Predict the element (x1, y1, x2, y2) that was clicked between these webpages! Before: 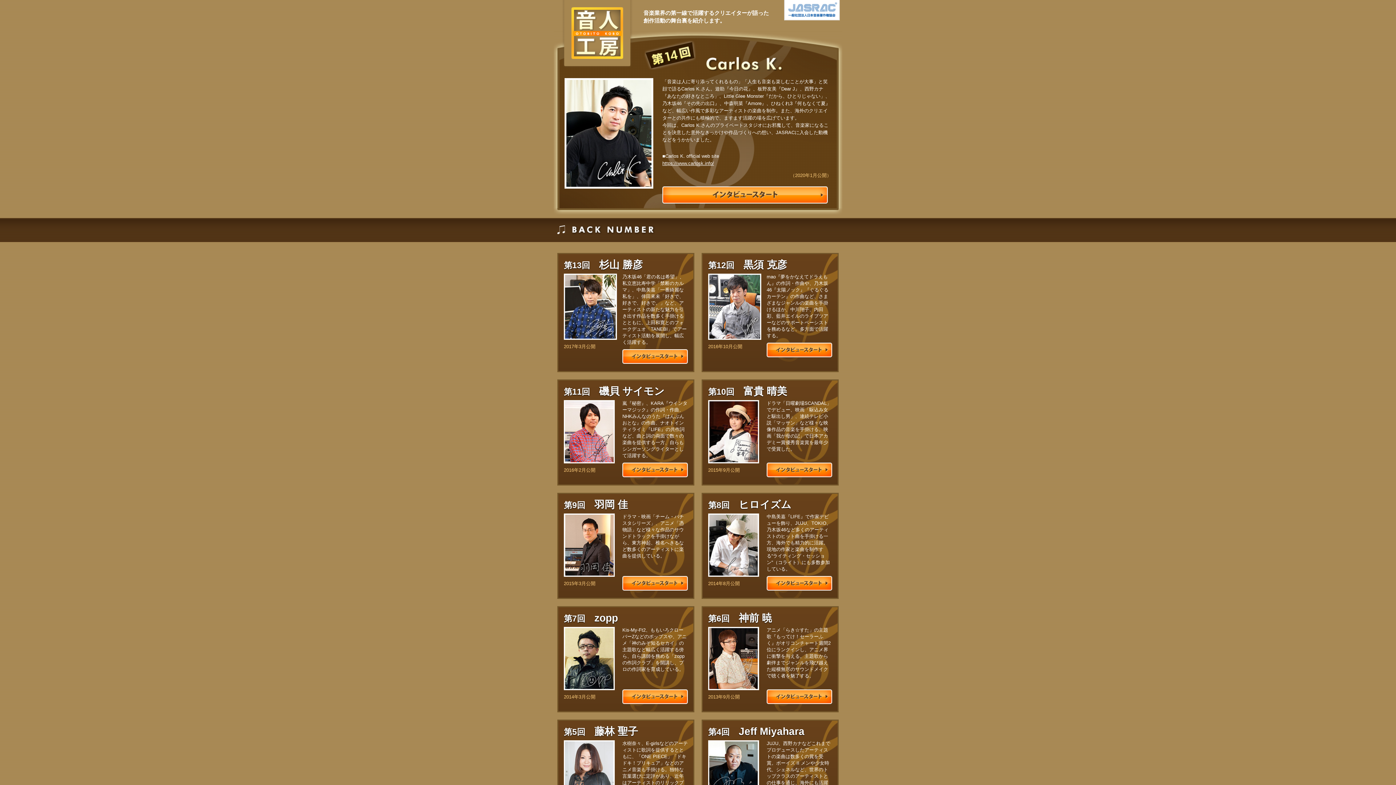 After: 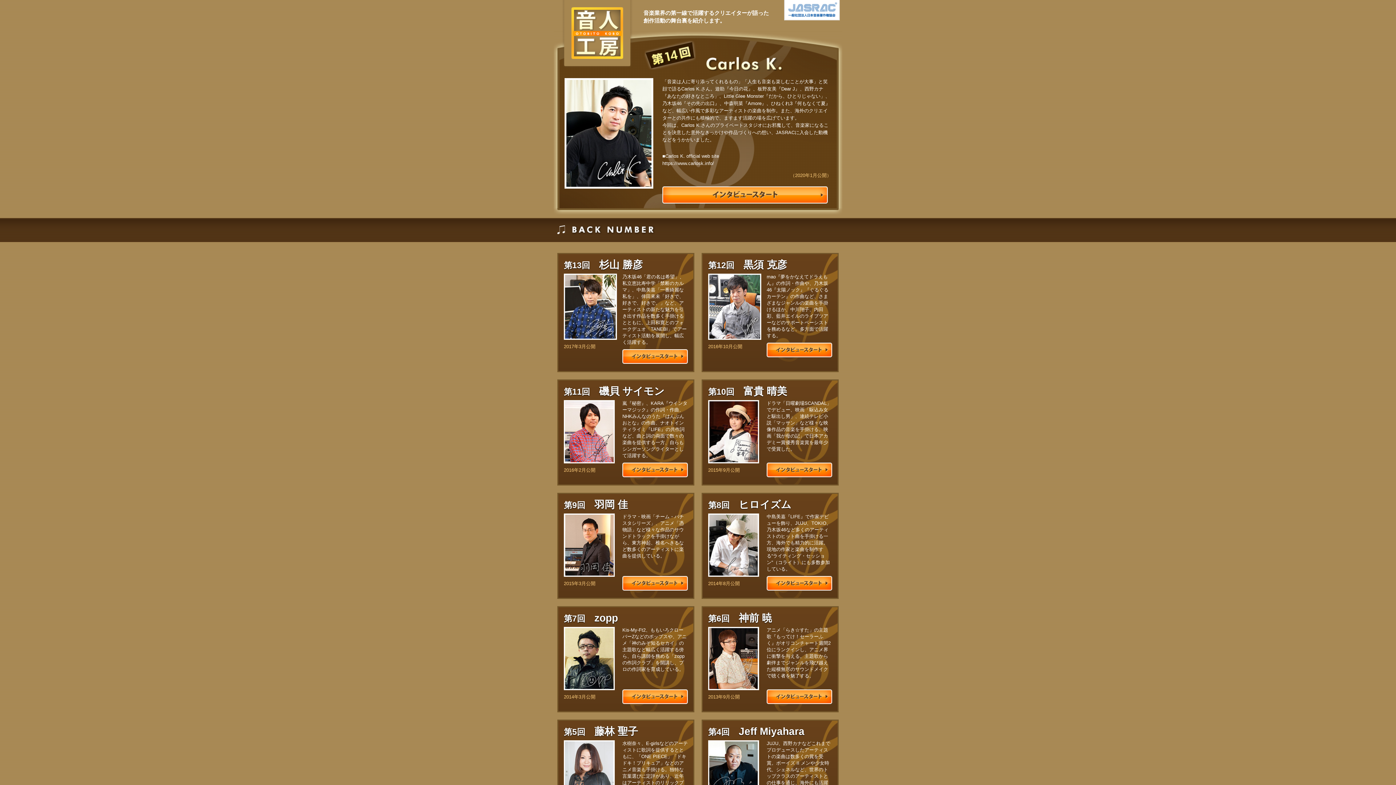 Action: label: https://www.carlosk.info/ bbox: (662, 160, 714, 166)